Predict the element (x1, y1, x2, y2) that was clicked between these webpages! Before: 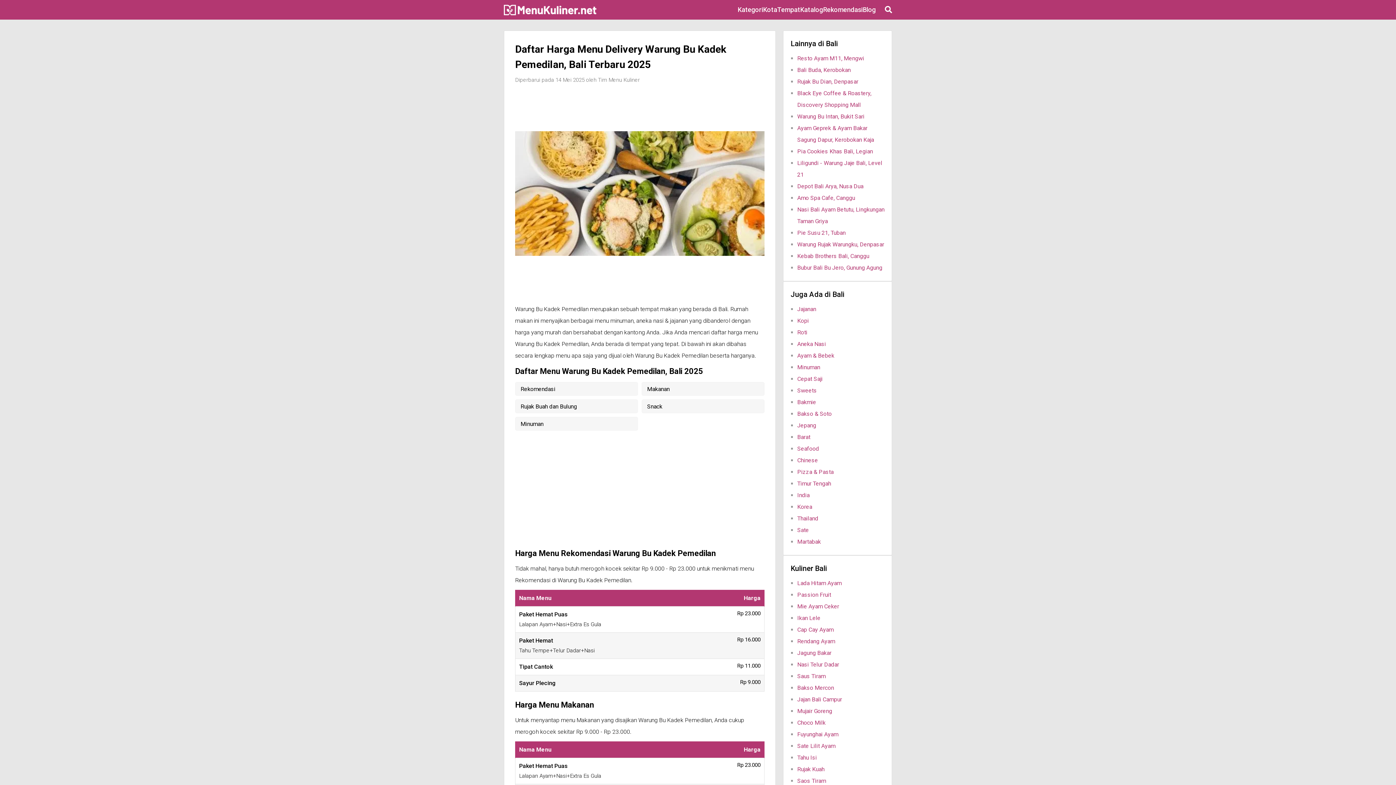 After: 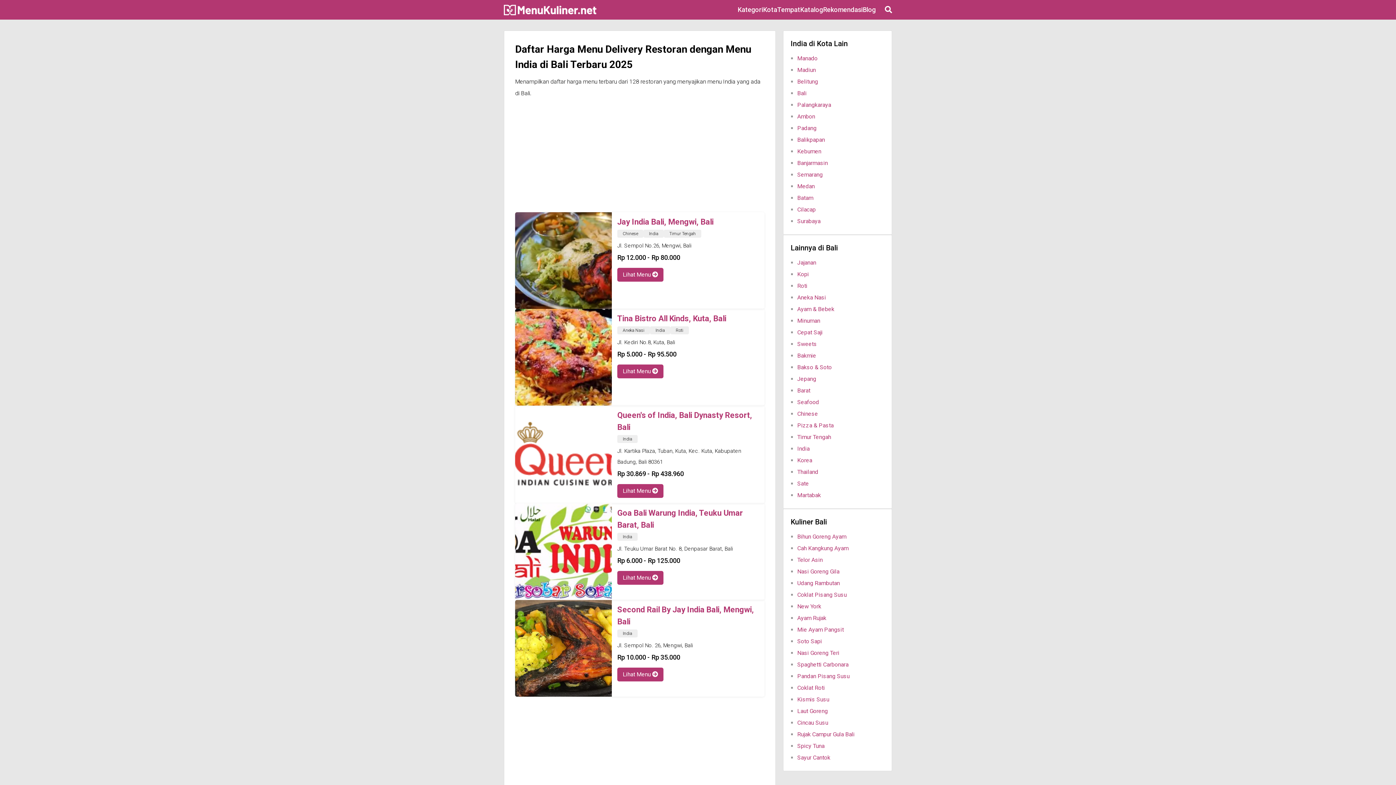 Action: label: India bbox: (797, 492, 809, 498)